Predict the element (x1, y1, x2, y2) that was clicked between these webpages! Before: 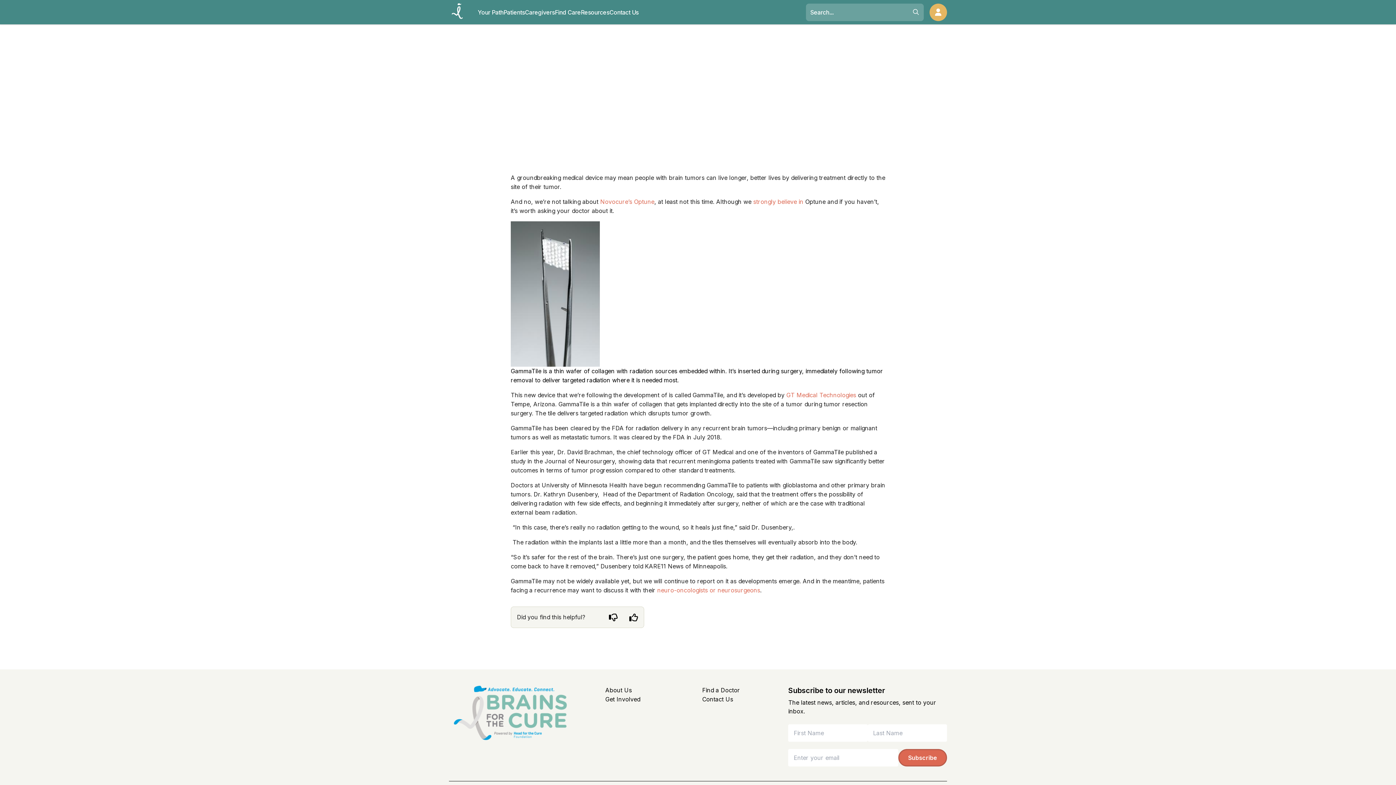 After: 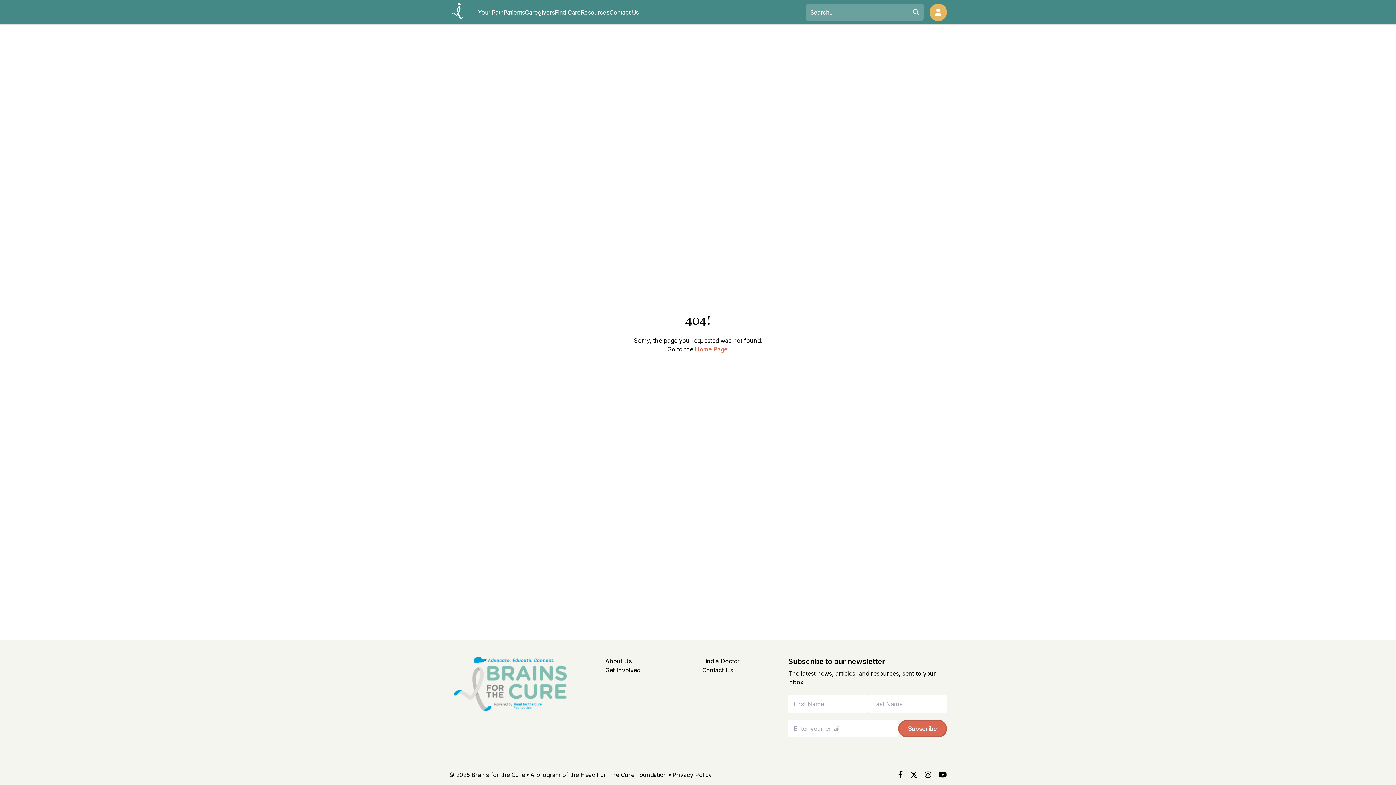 Action: label: neuro-oncologists or neurosurgeons bbox: (657, 586, 760, 594)